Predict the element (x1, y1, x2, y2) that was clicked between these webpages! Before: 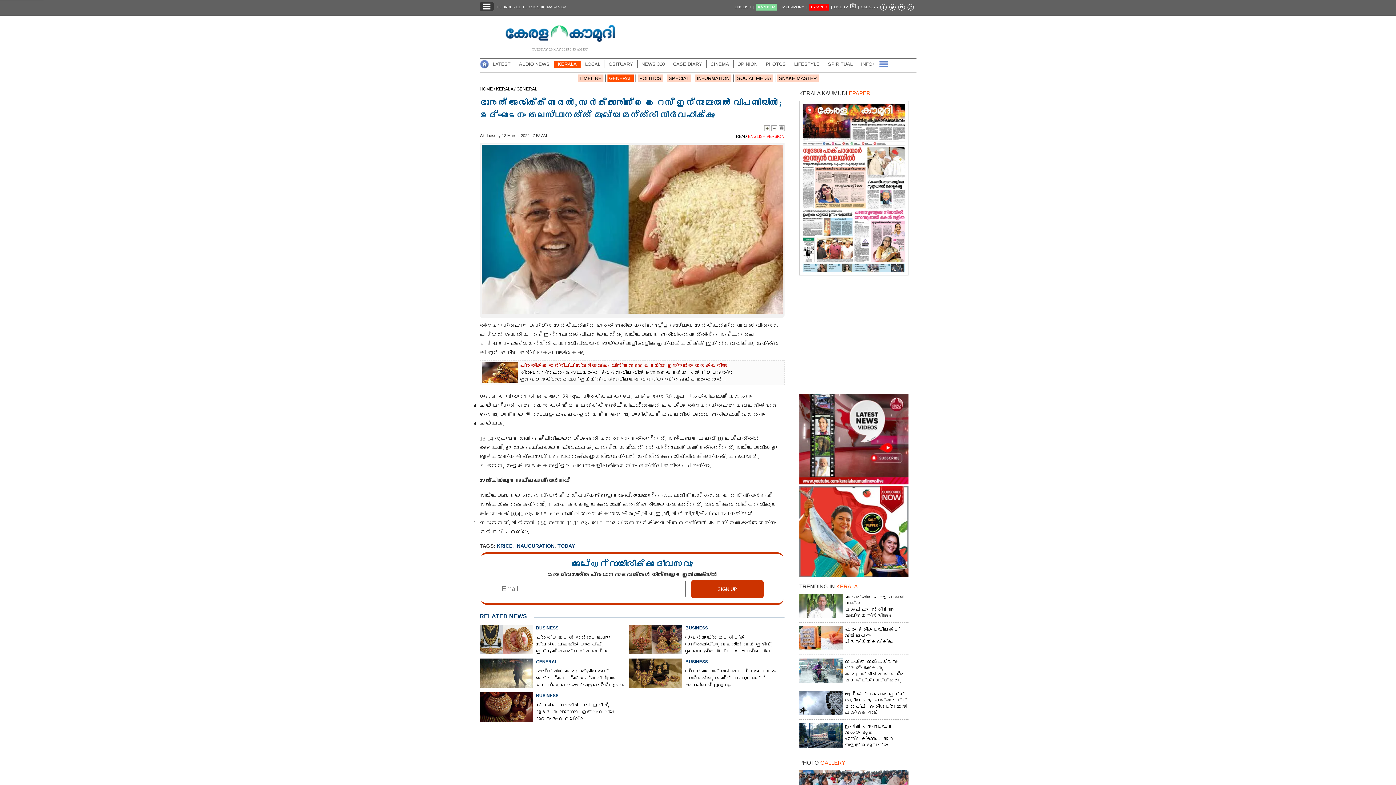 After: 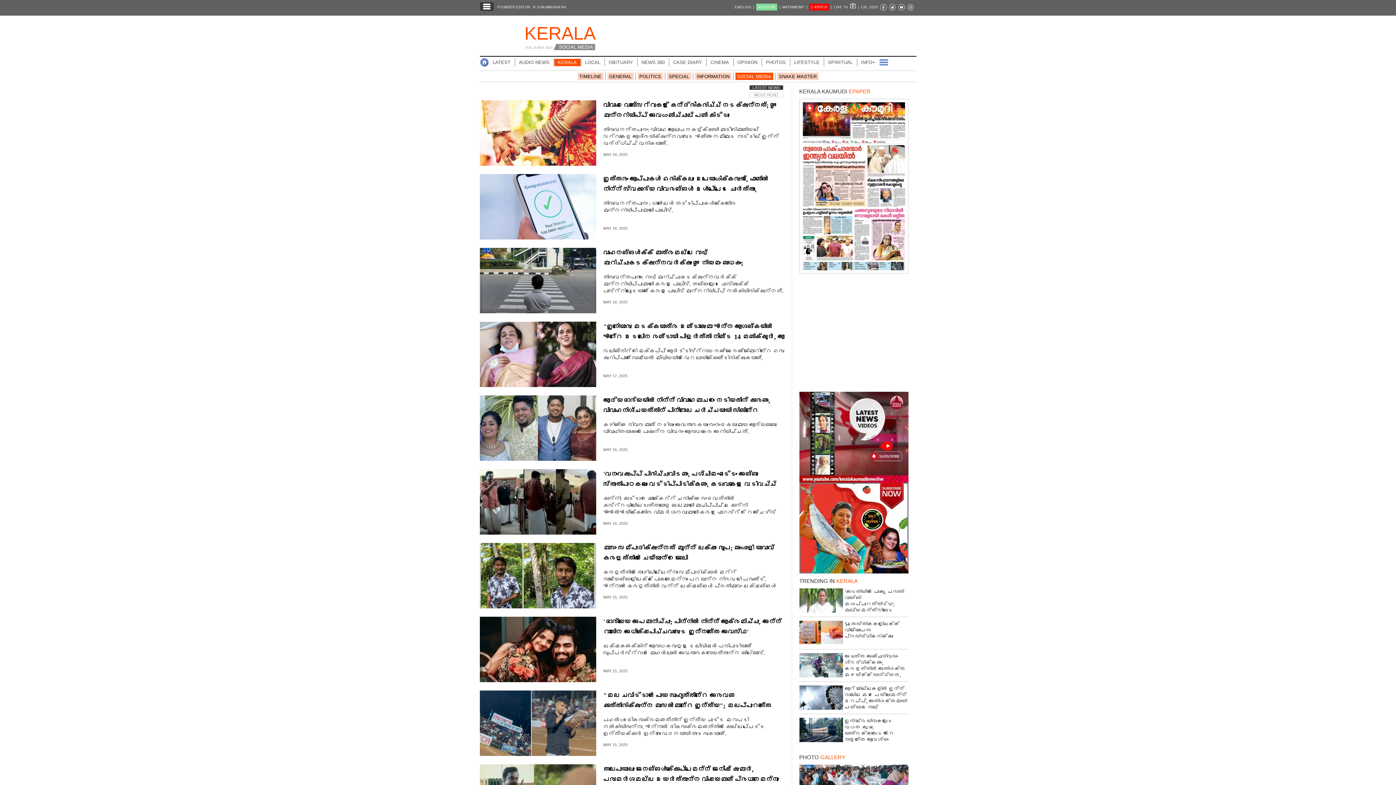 Action: label: SOCIAL MEDIA bbox: (735, 73, 773, 82)